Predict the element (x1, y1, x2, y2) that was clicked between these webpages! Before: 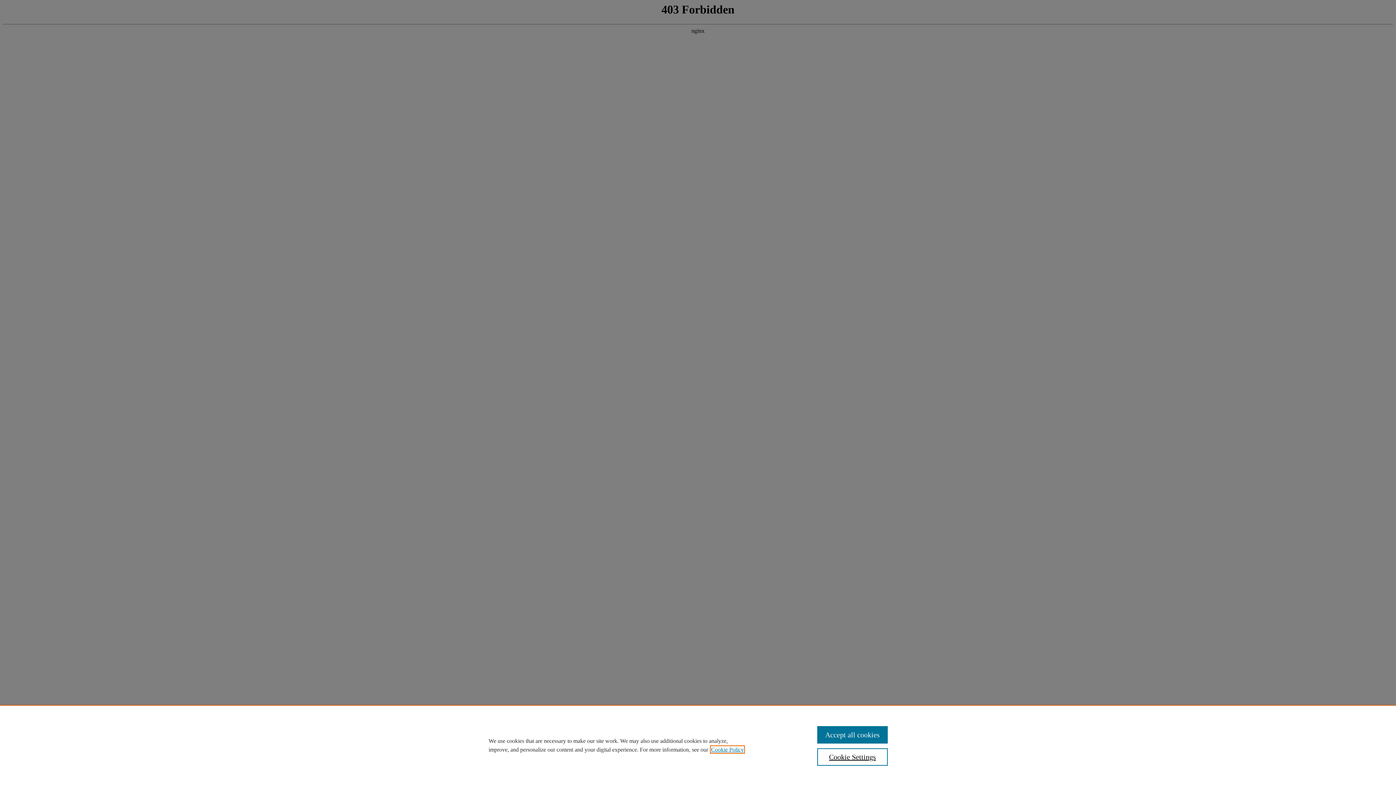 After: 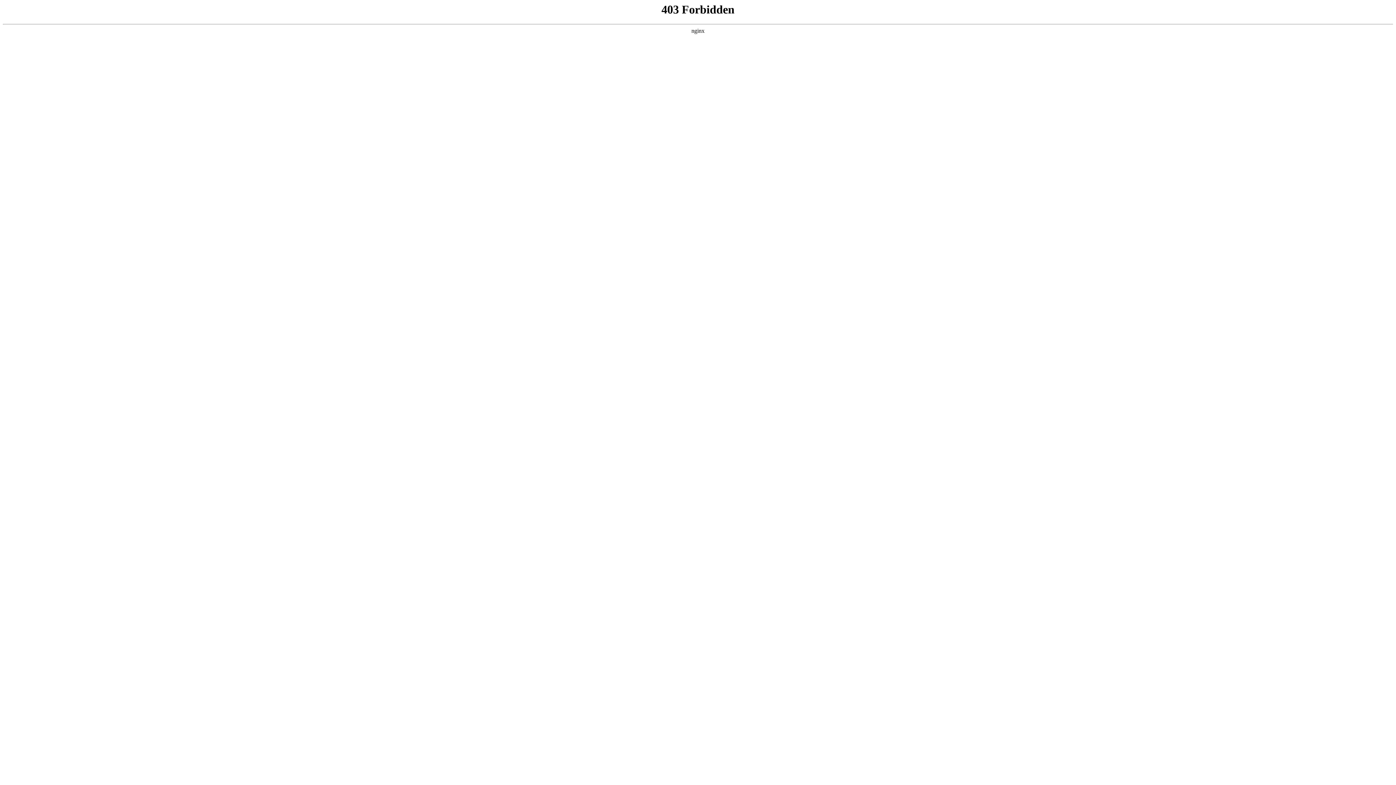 Action: label: Accept all cookies bbox: (817, 726, 887, 744)